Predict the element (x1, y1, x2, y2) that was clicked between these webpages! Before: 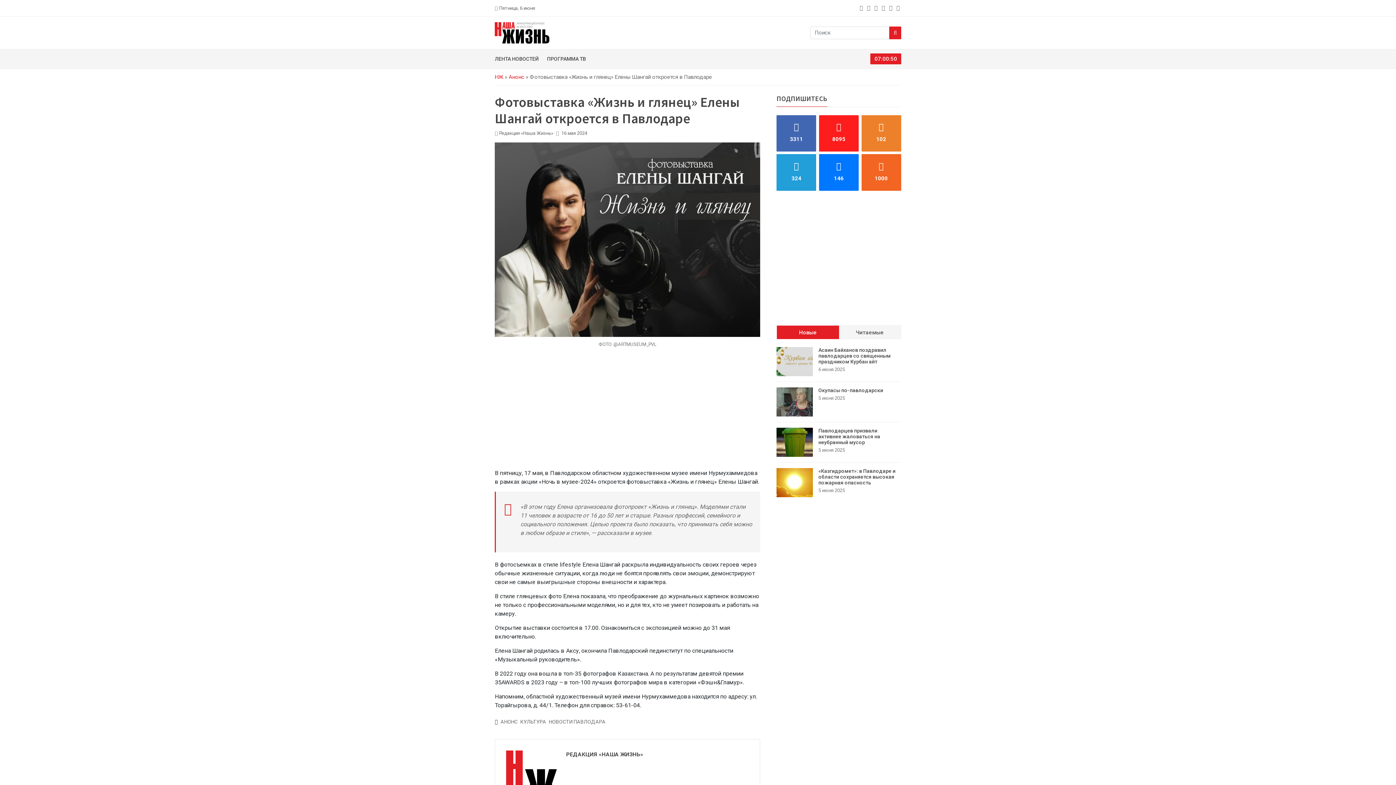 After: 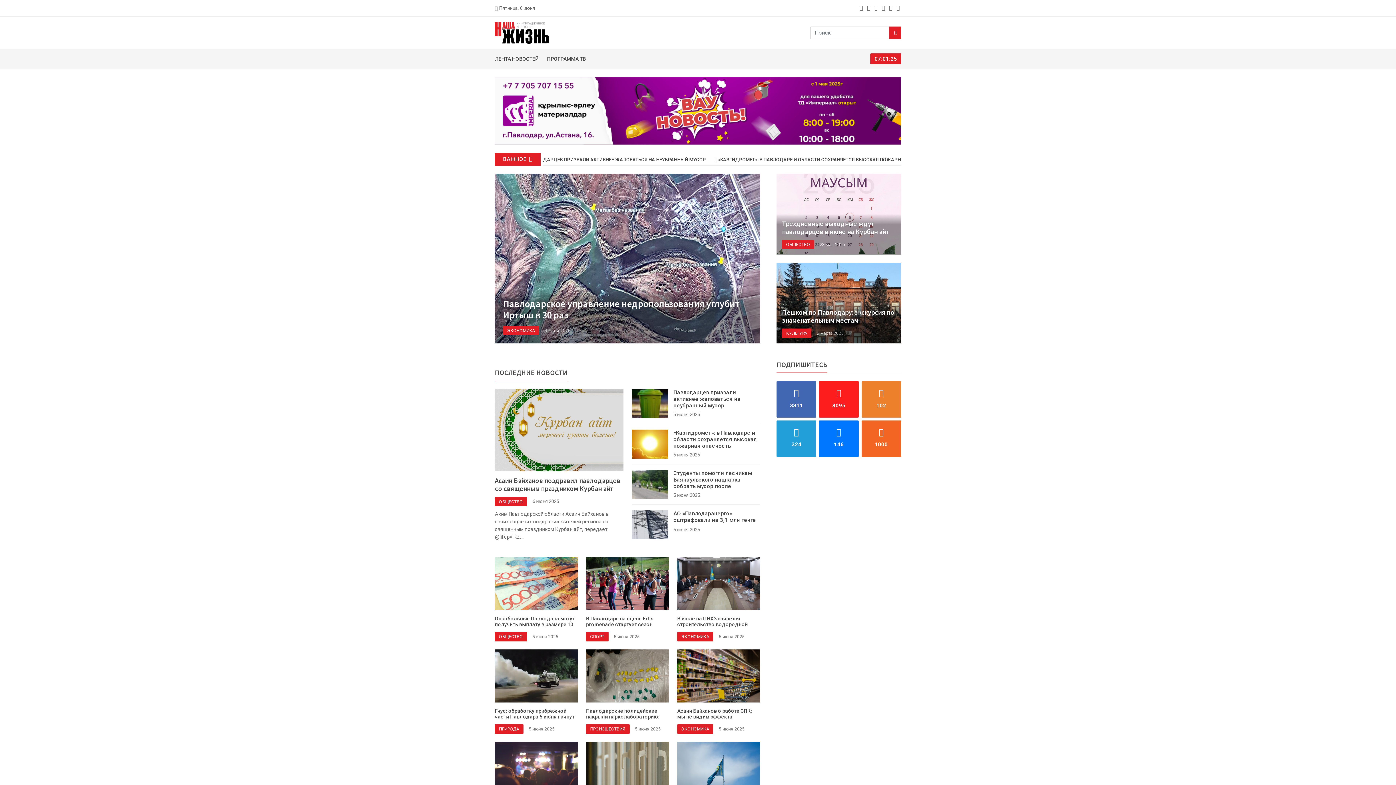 Action: bbox: (495, 73, 503, 80) label: НЖ